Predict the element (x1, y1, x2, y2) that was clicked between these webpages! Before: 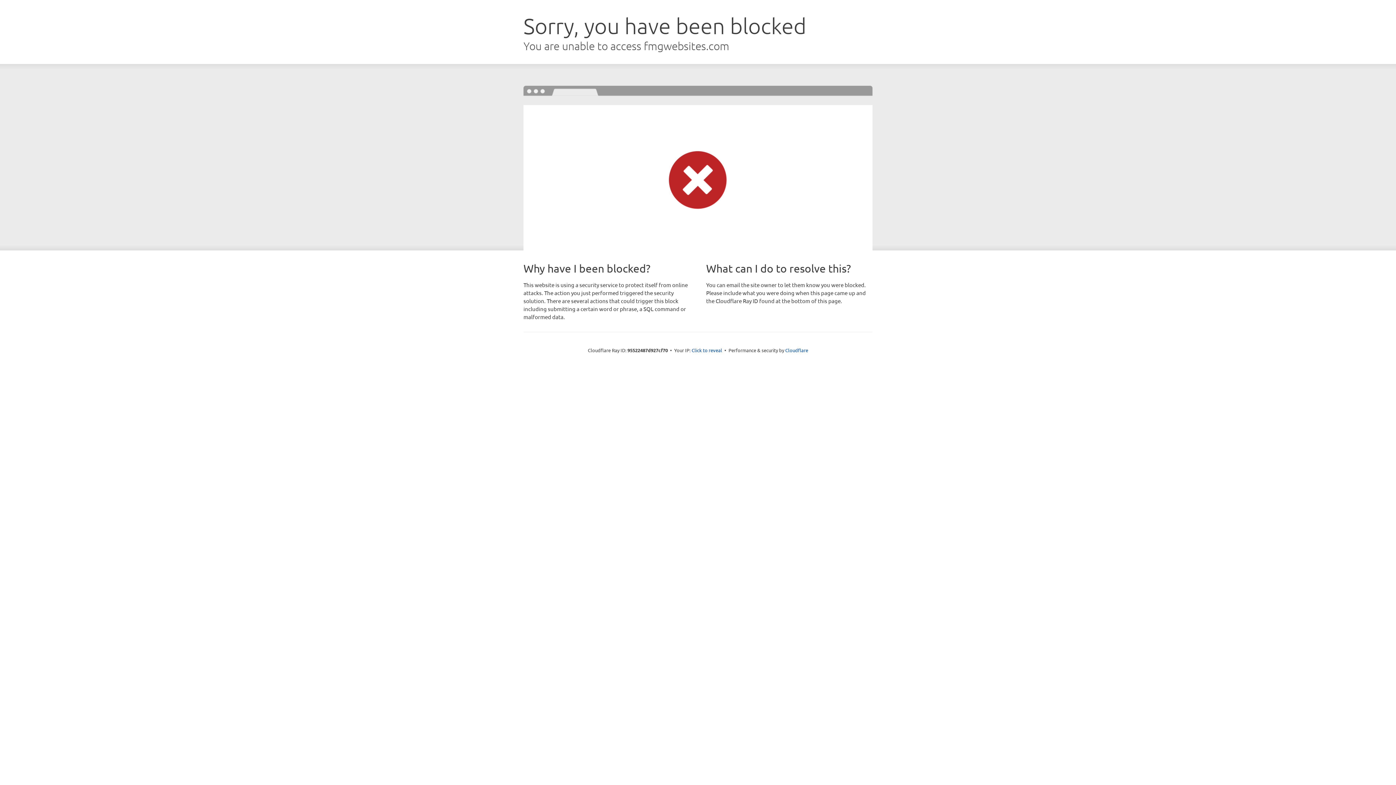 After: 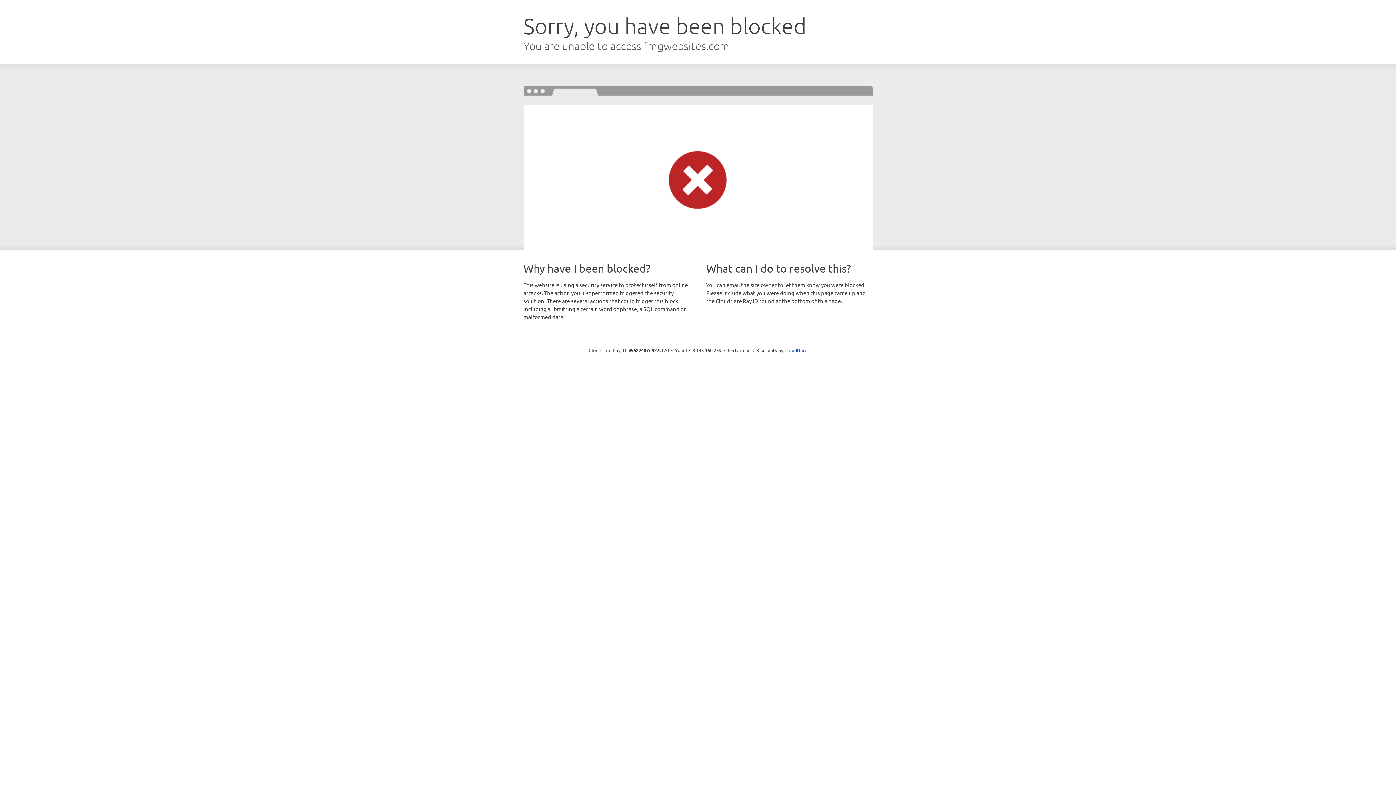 Action: bbox: (691, 346, 722, 353) label: Click to reveal